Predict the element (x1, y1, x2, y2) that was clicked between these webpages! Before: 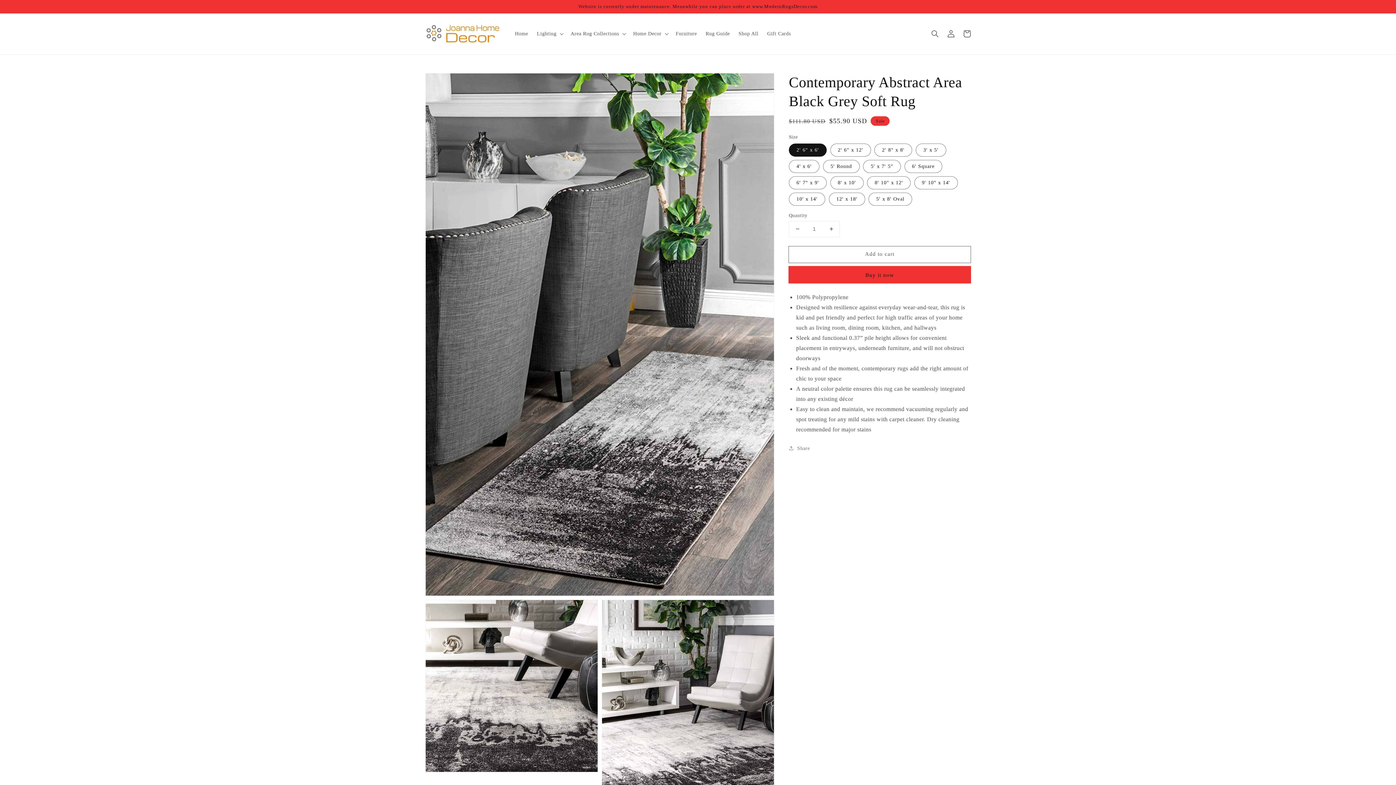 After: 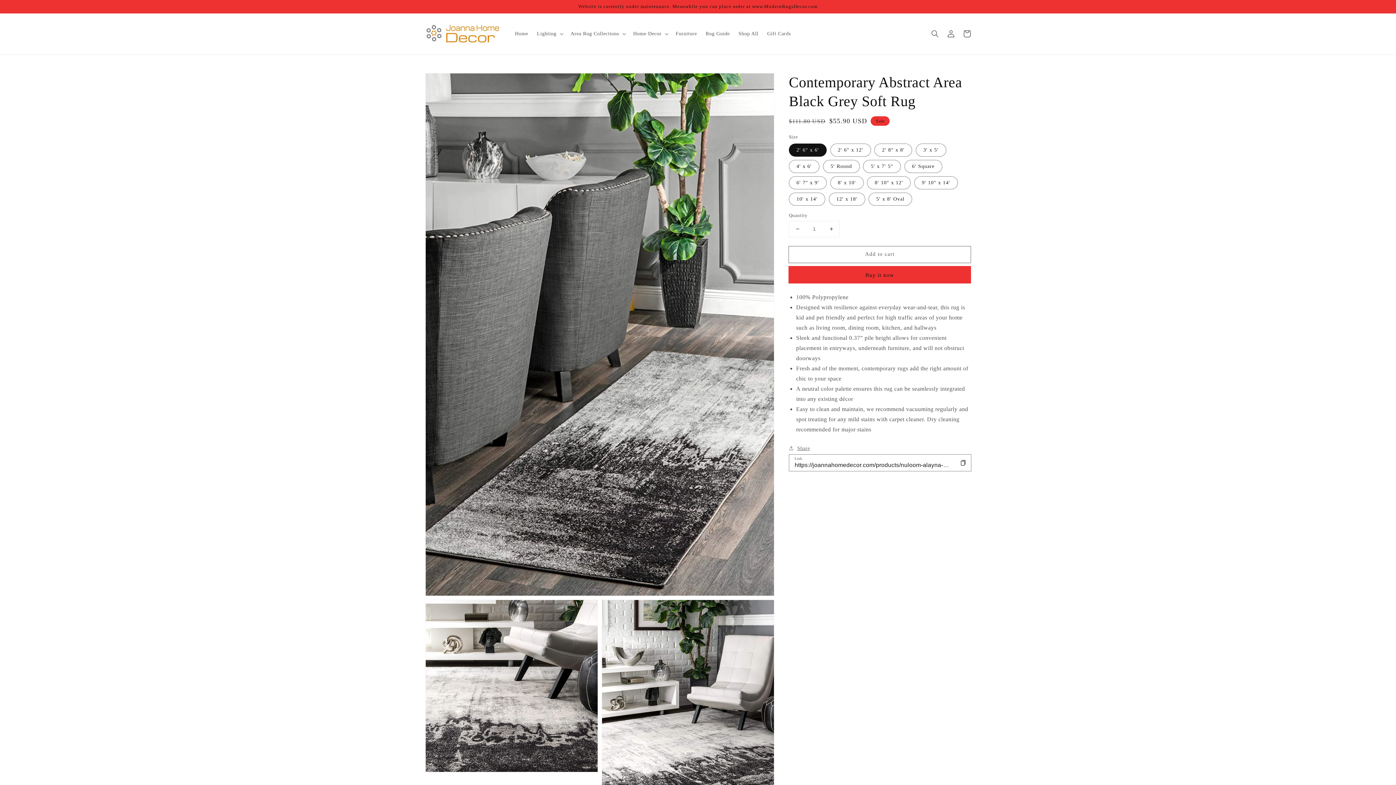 Action: label: Share bbox: (789, 443, 810, 452)